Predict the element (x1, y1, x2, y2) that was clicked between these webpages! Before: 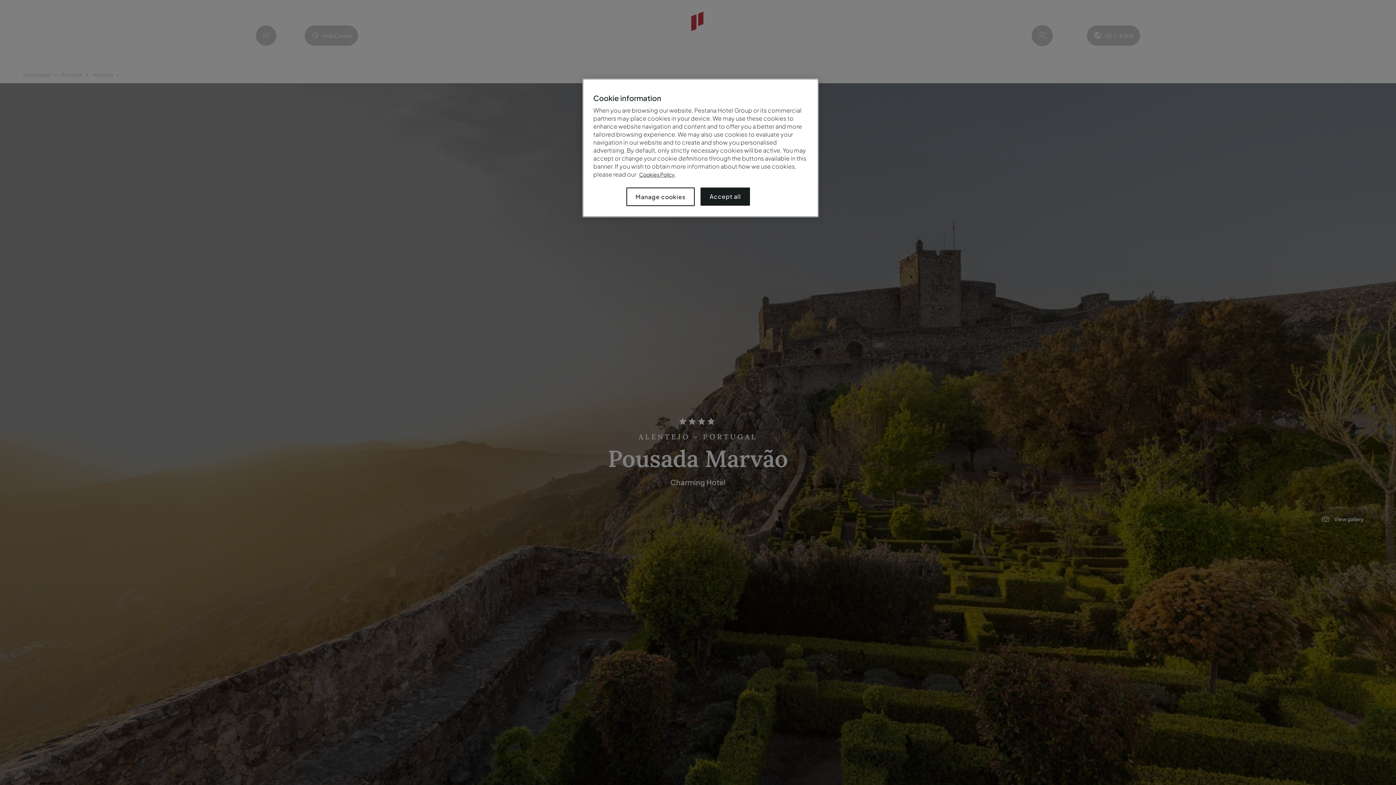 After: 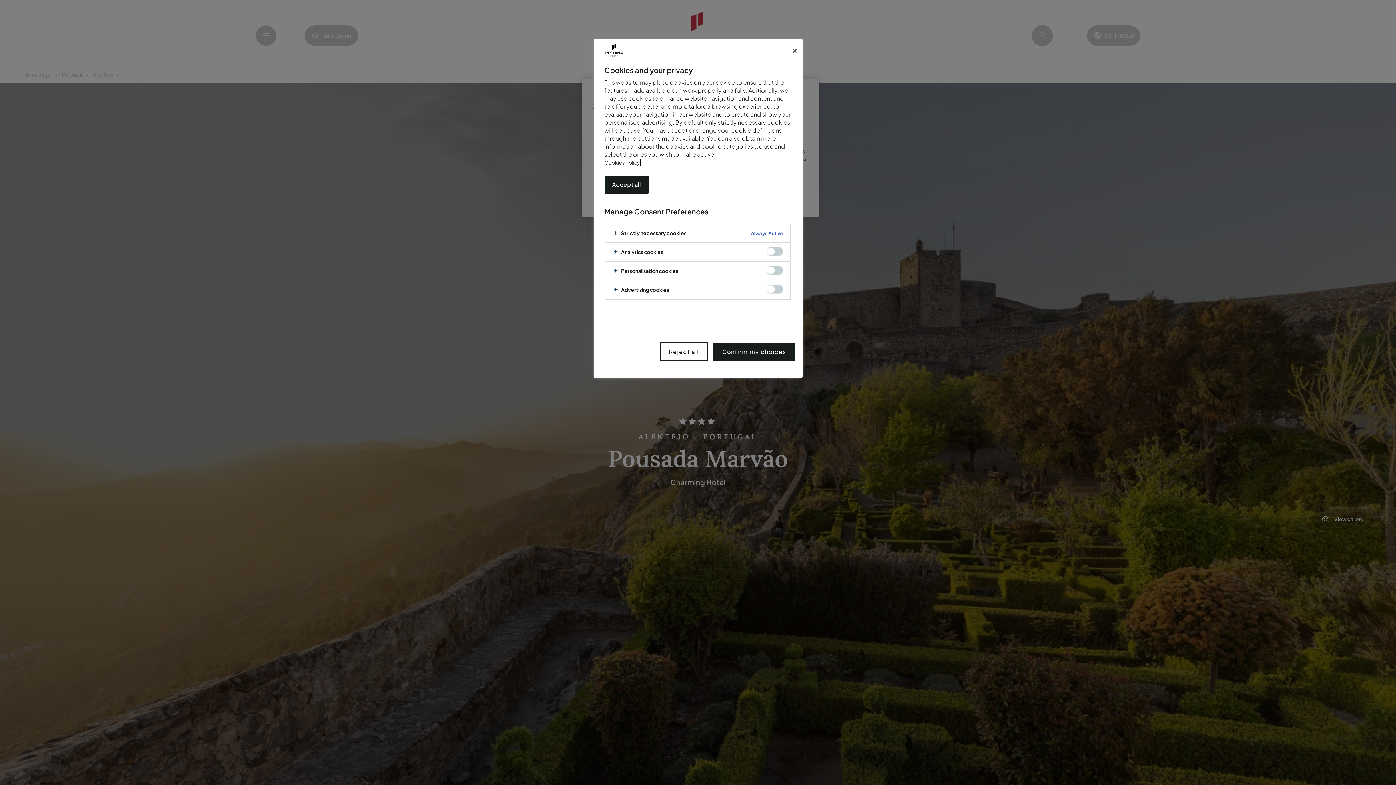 Action: bbox: (626, 187, 694, 206) label: Manage cookies